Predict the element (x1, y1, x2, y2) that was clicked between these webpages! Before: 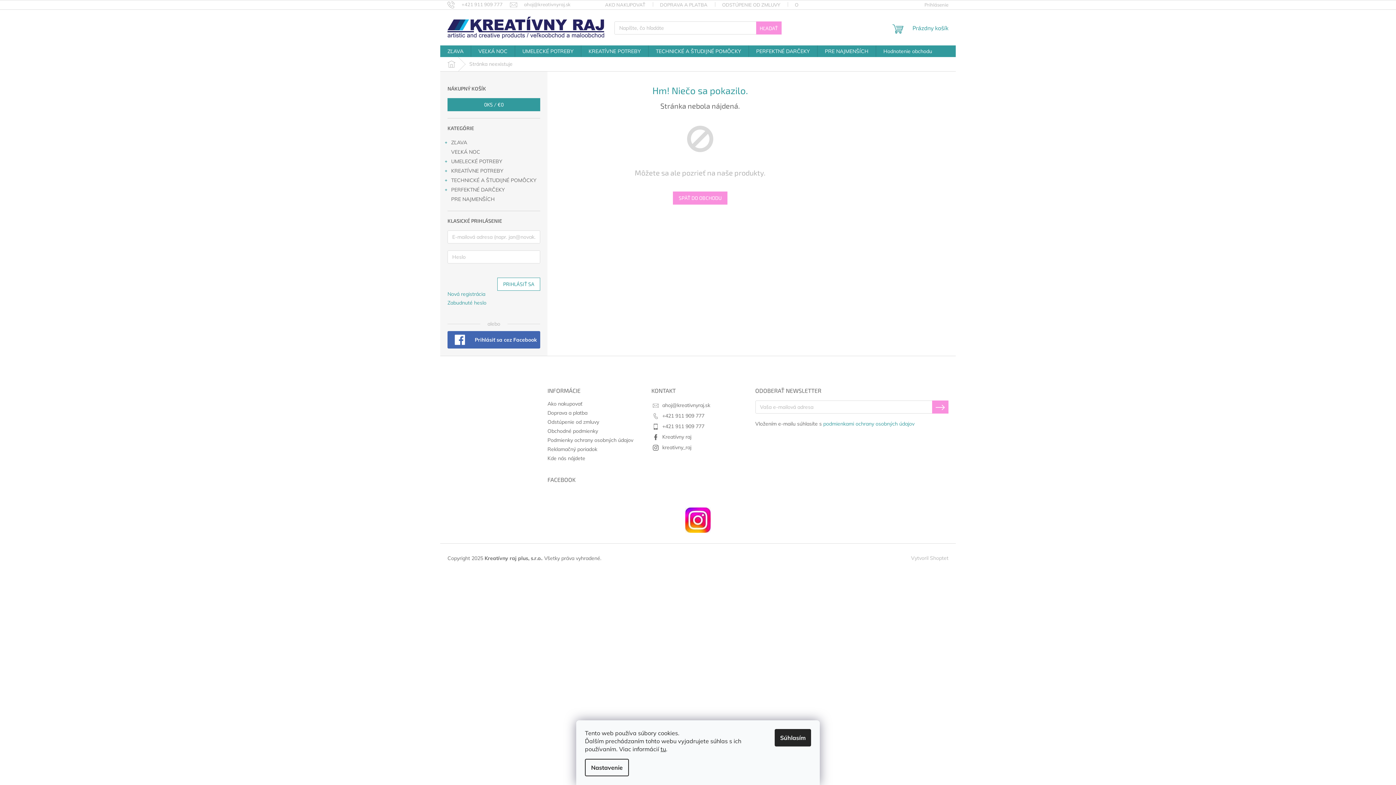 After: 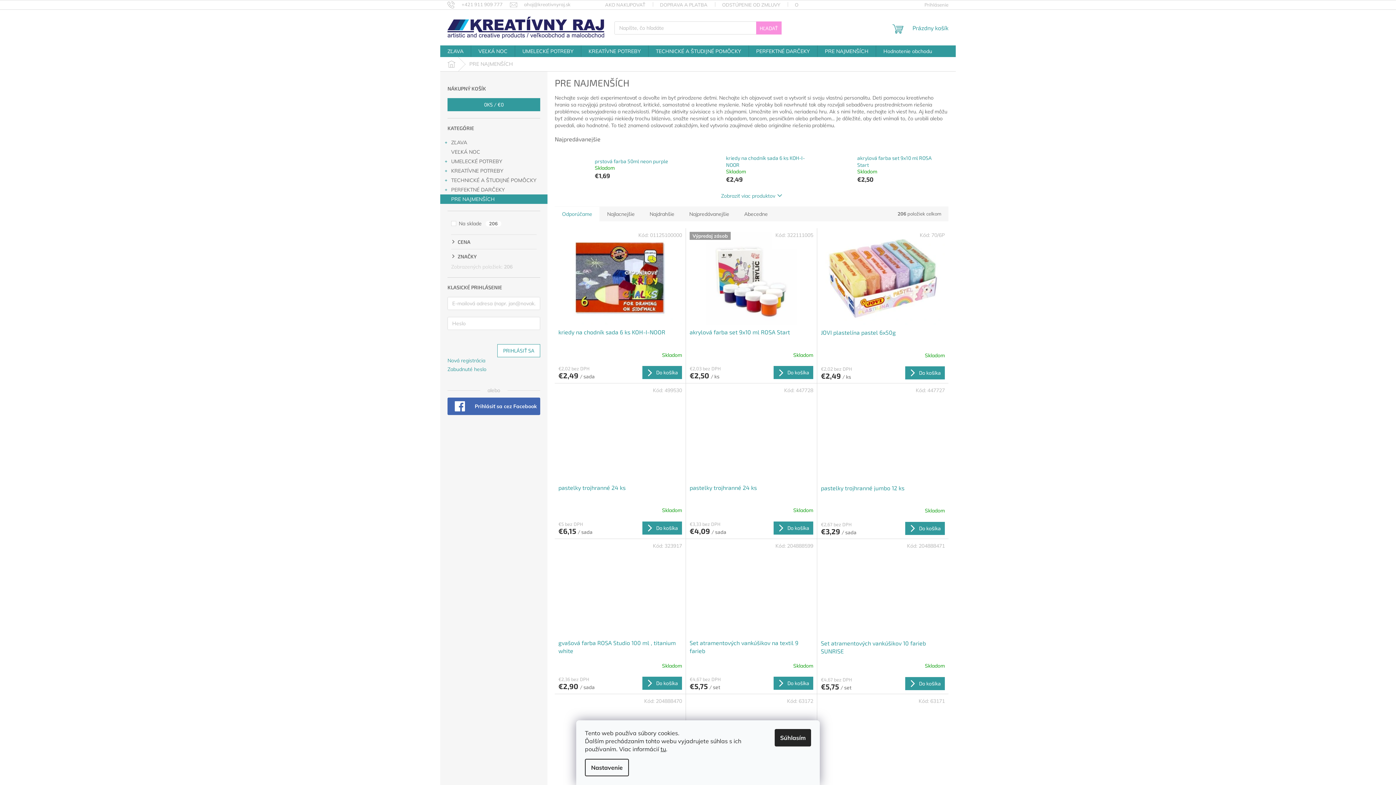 Action: label: PRE NAJMENŠÍCH  bbox: (440, 194, 547, 204)